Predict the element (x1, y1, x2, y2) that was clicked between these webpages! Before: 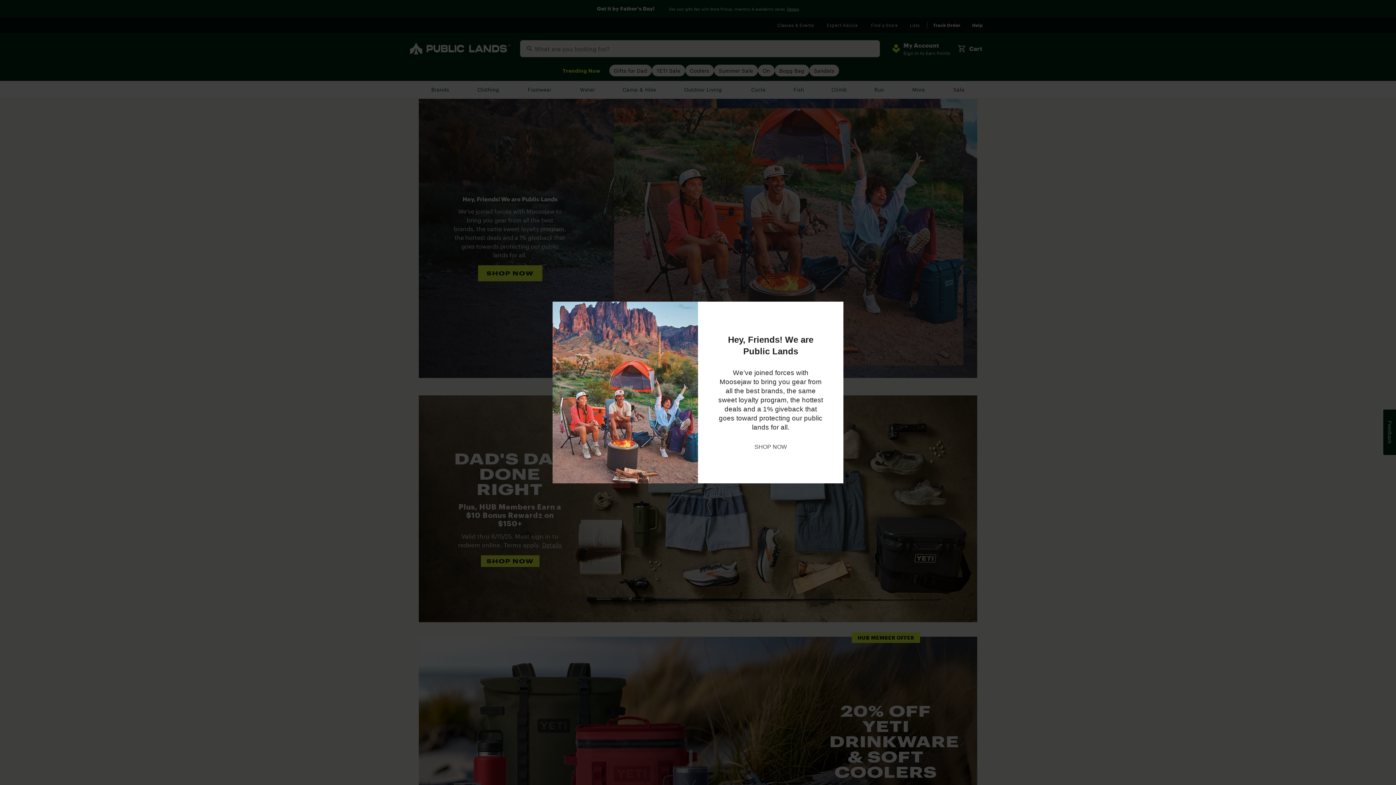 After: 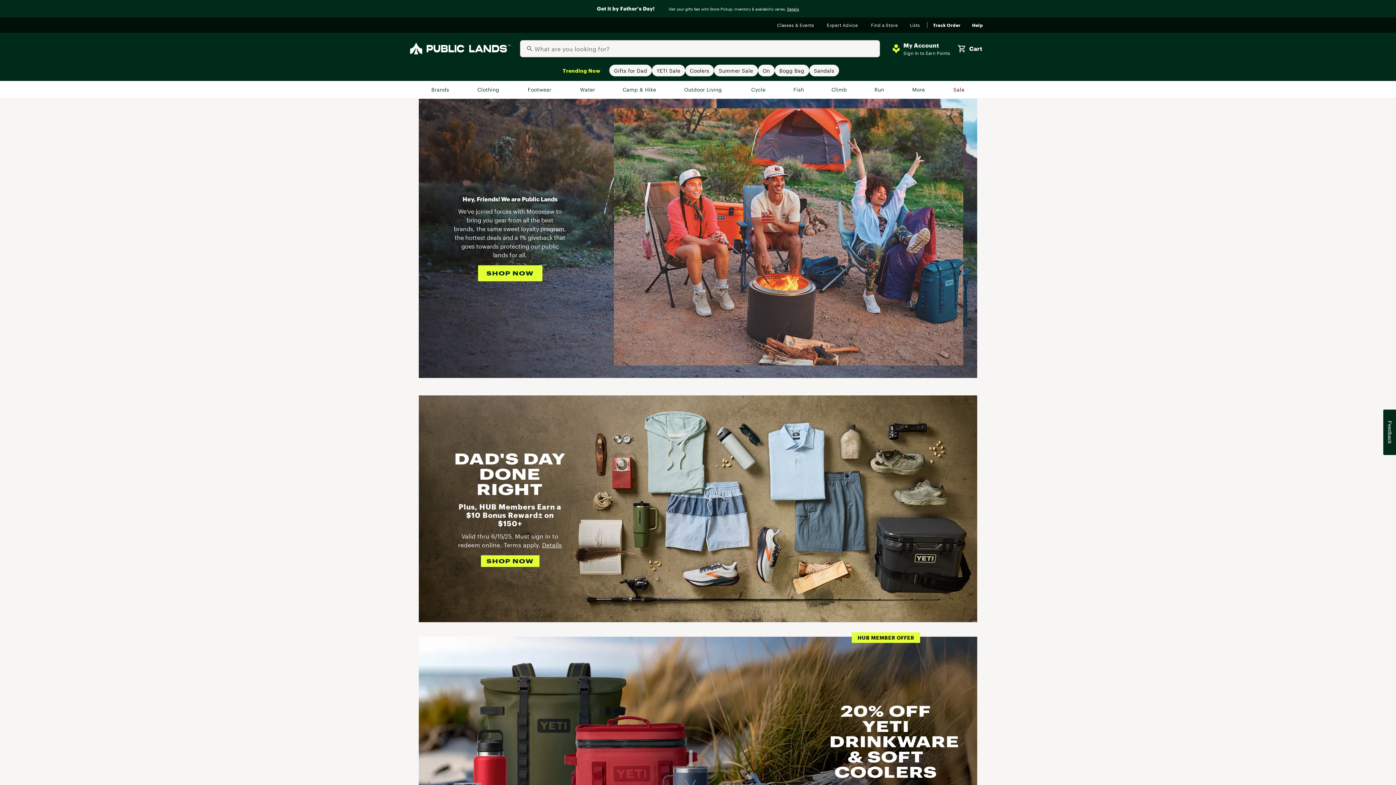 Action: bbox: (754, 442, 787, 451) label: SHOP NOW